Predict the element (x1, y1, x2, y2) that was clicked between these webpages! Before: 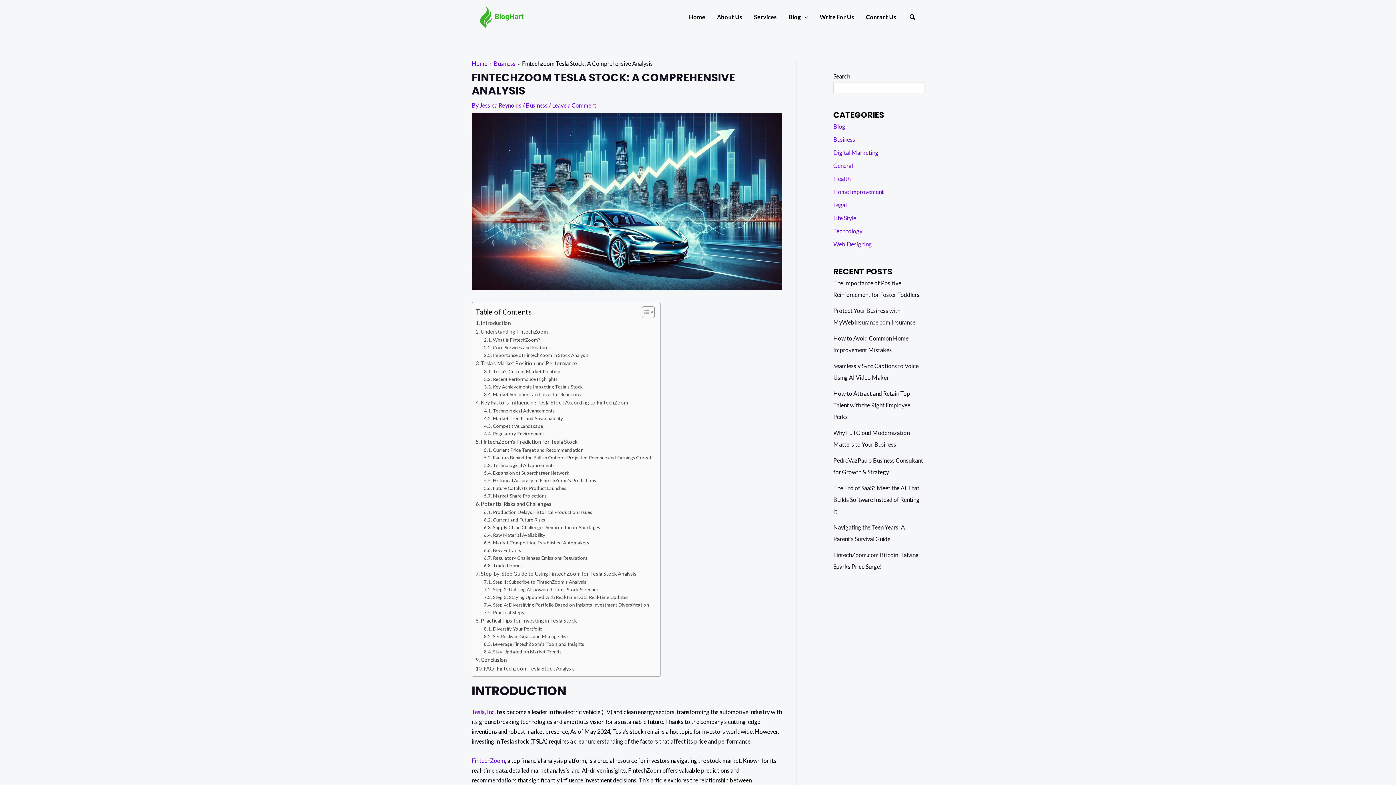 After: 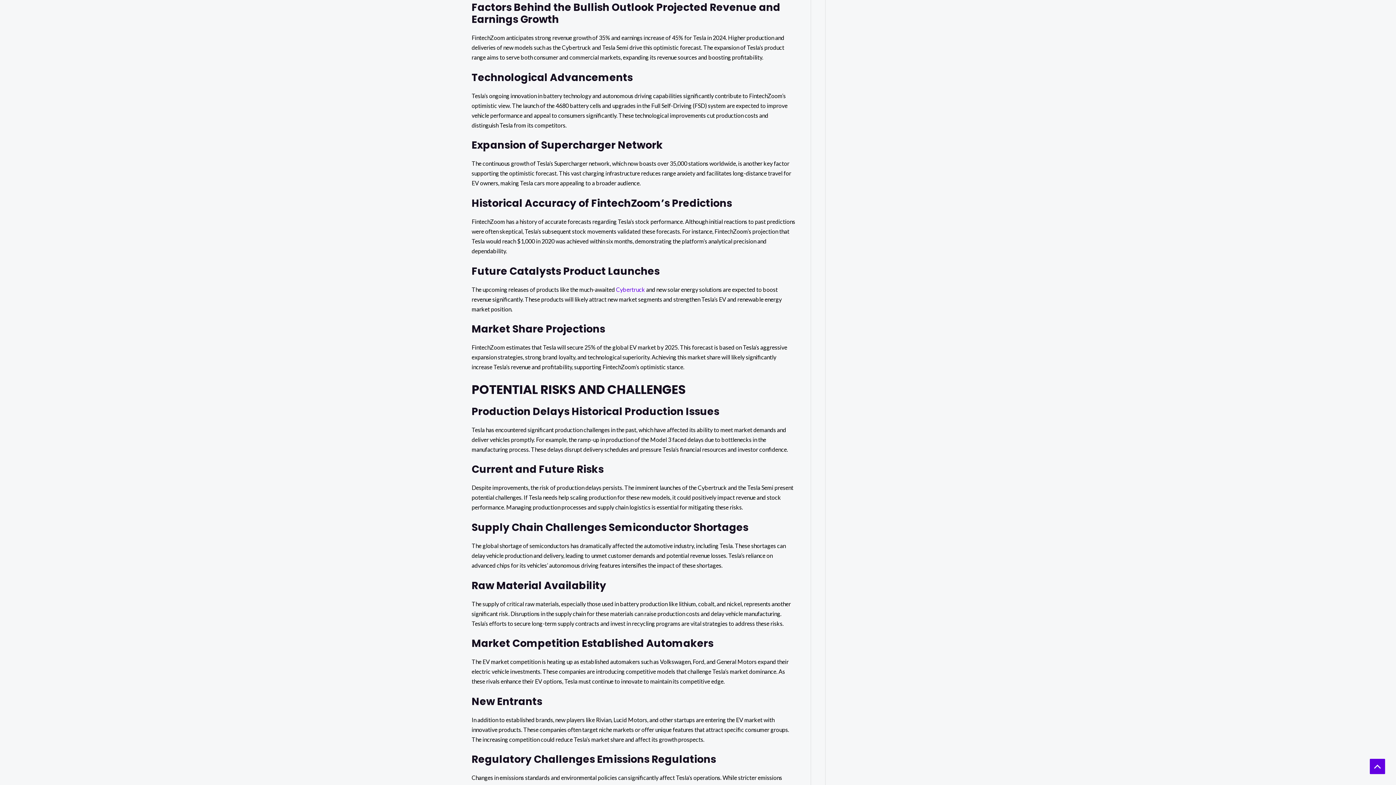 Action: bbox: (484, 454, 652, 461) label: Factors Behind the Bullish Outlook Projected Revenue and Earnings Growth